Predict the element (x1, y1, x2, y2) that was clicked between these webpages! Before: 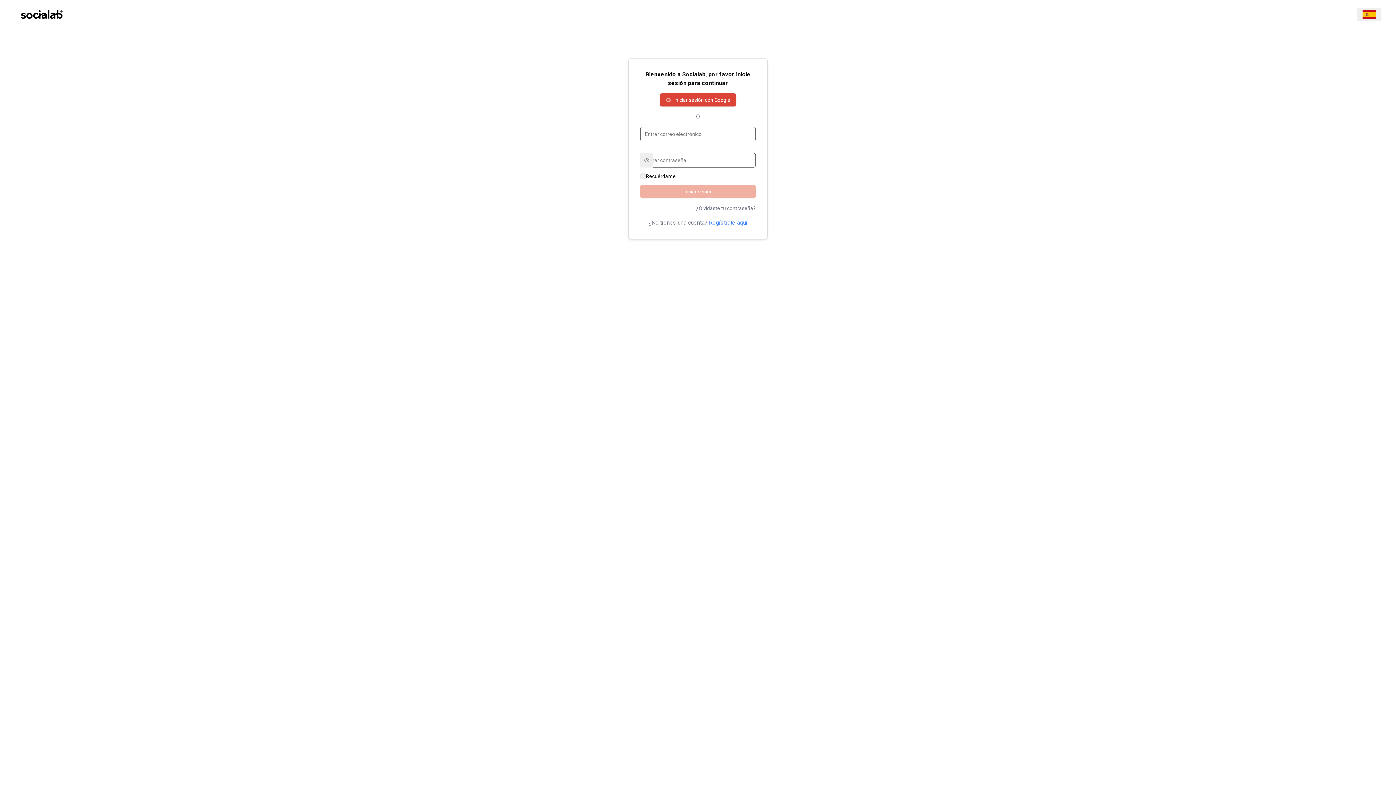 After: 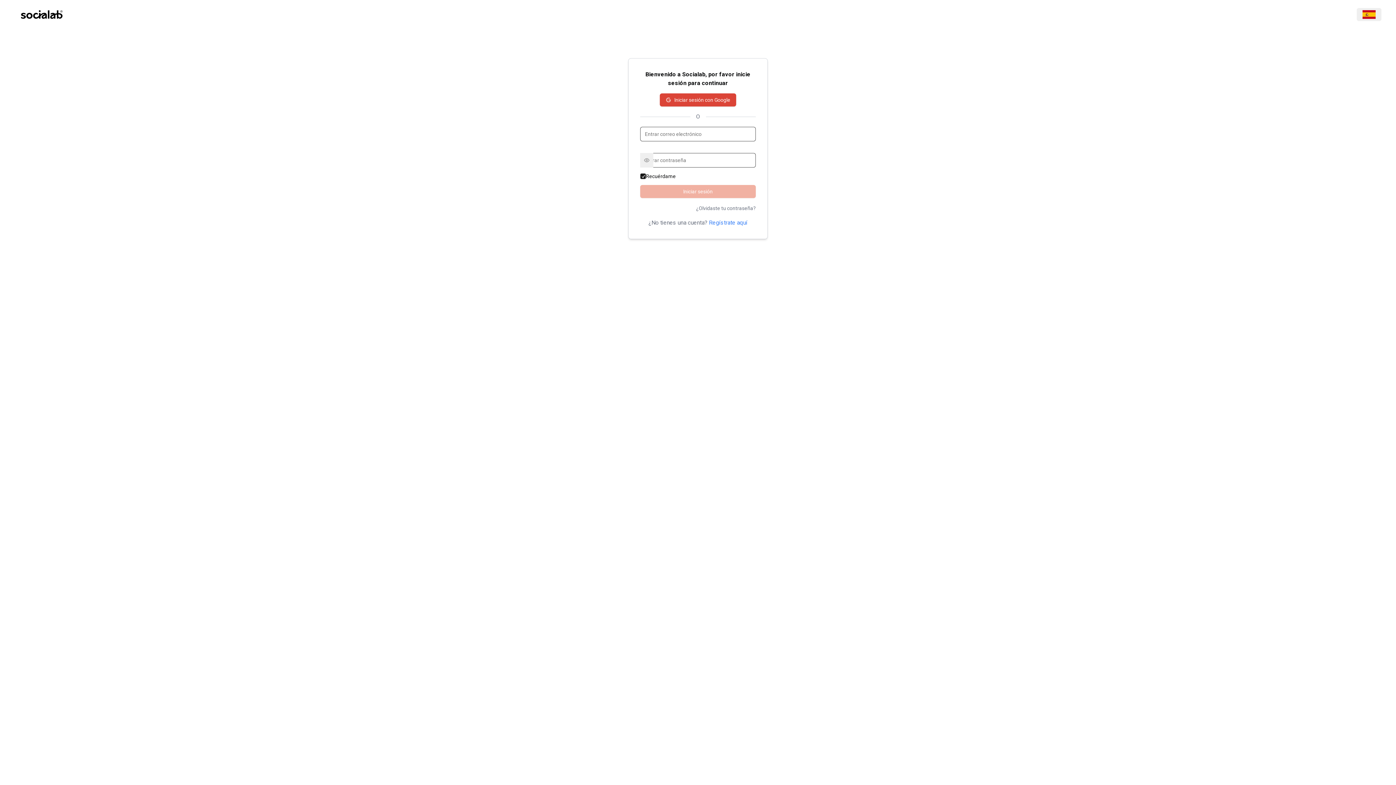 Action: bbox: (640, 173, 646, 179)